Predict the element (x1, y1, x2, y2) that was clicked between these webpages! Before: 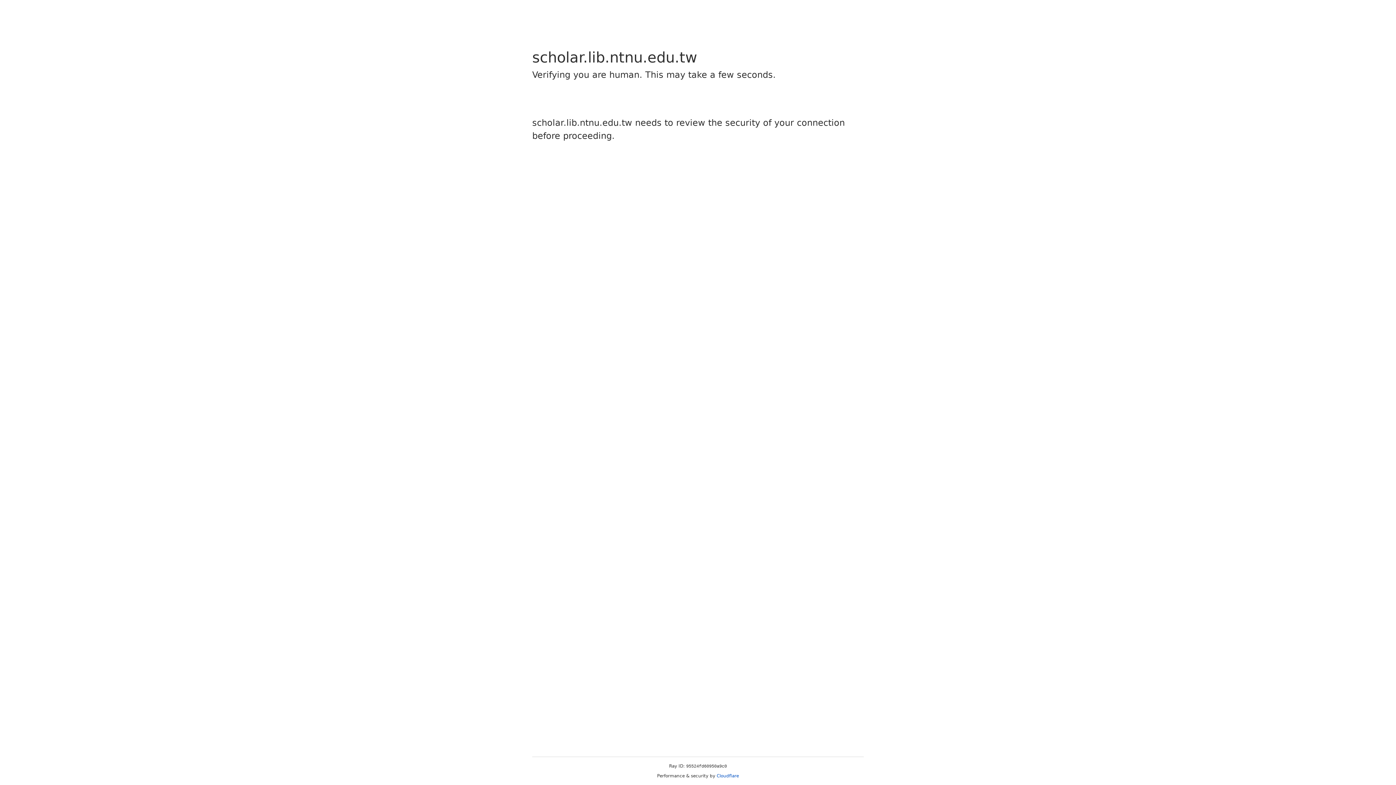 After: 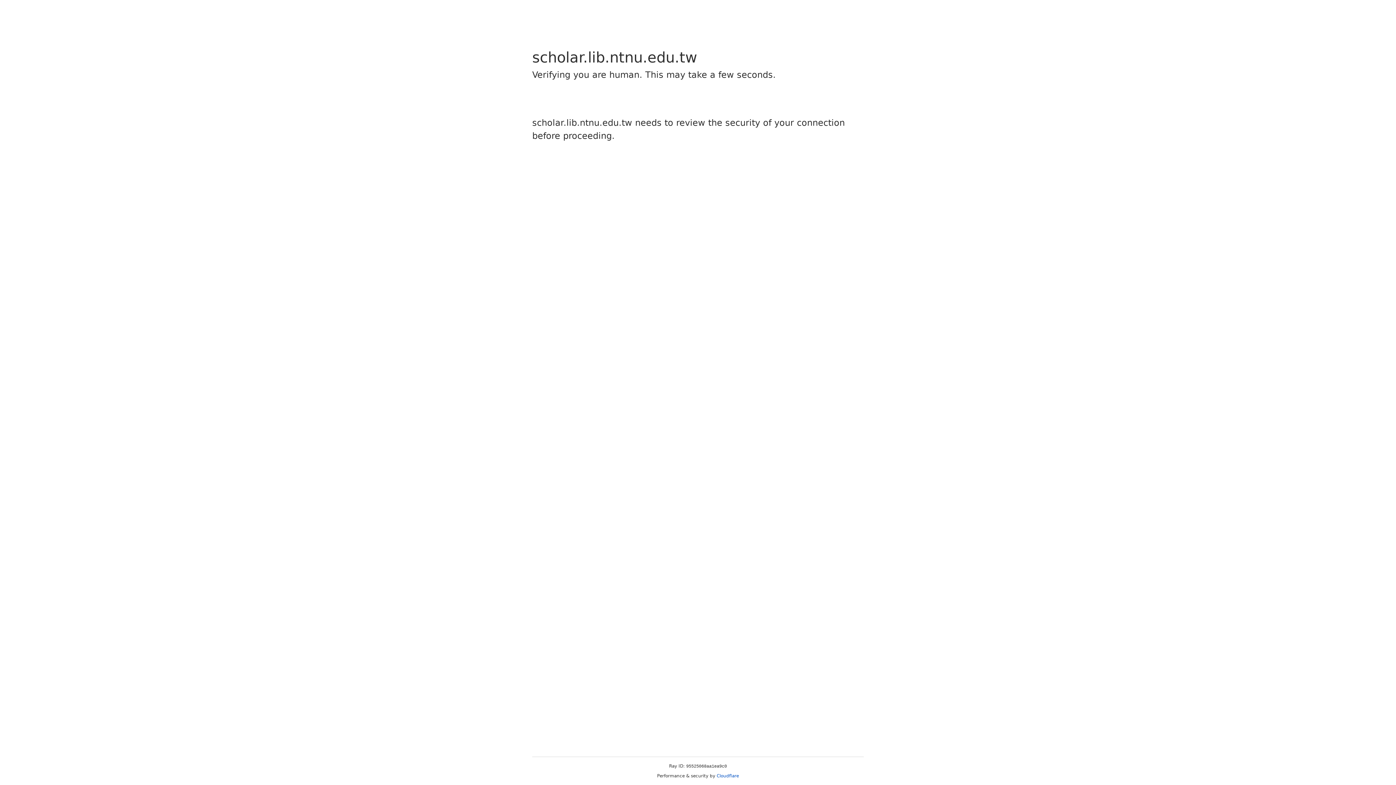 Action: label: Cloudflare bbox: (716, 773, 739, 778)